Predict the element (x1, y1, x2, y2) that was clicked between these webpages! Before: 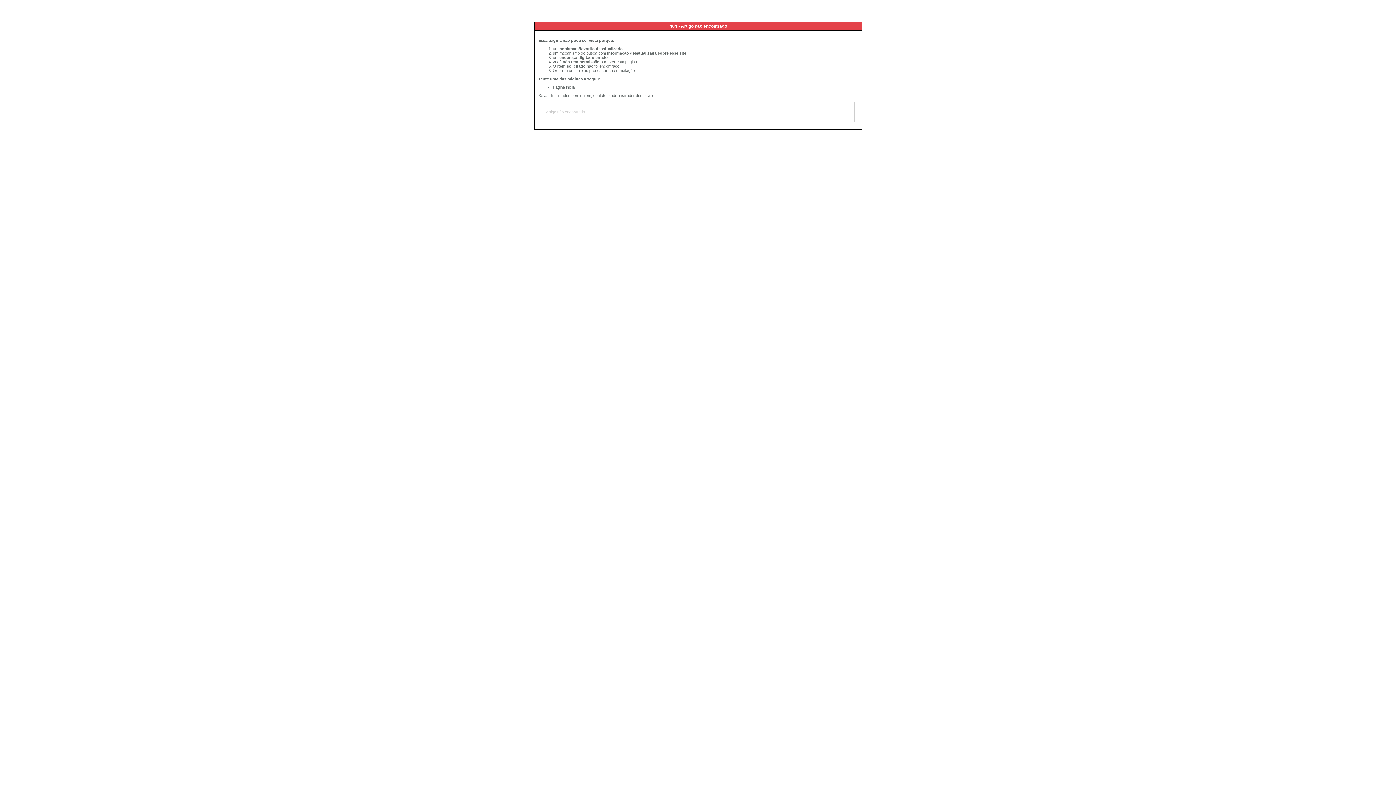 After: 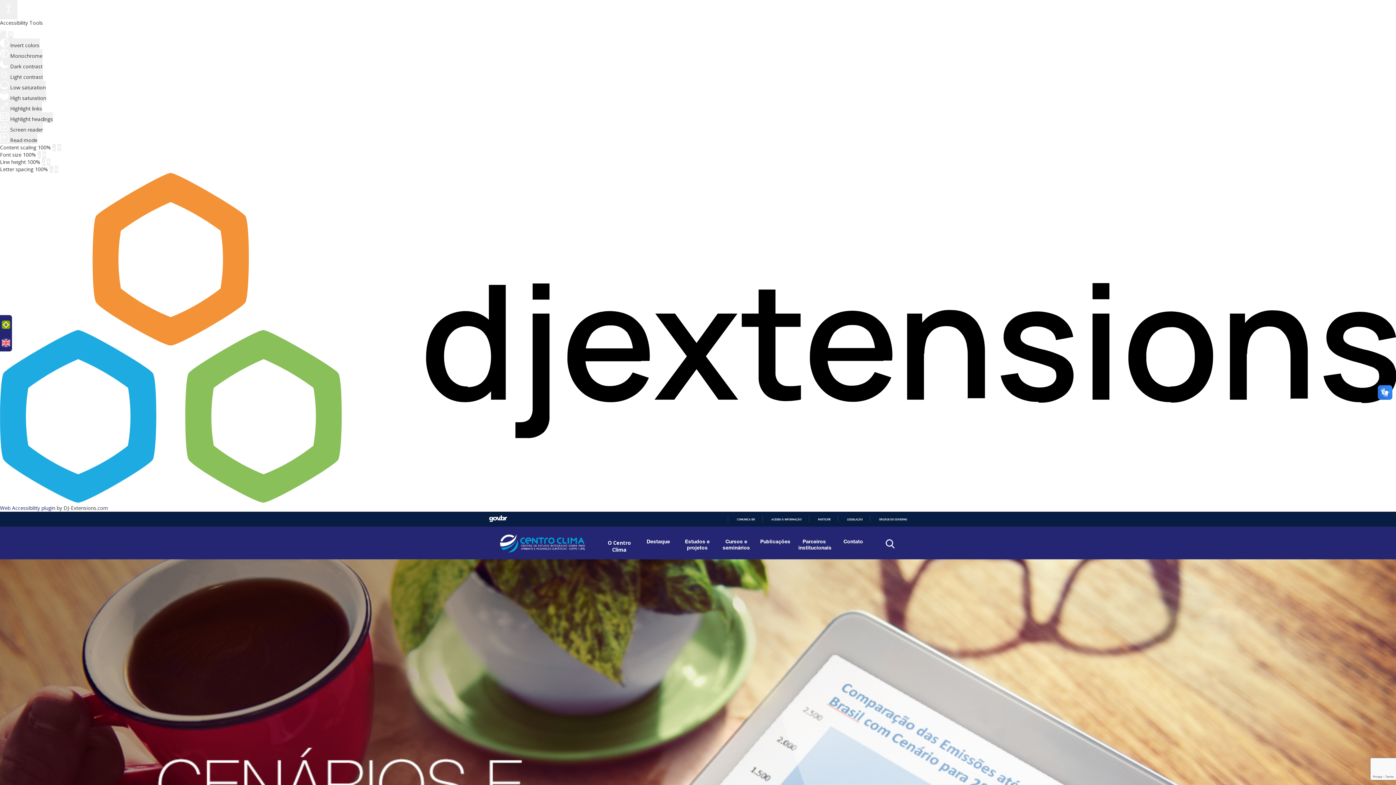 Action: label: Página inicial bbox: (553, 85, 575, 89)